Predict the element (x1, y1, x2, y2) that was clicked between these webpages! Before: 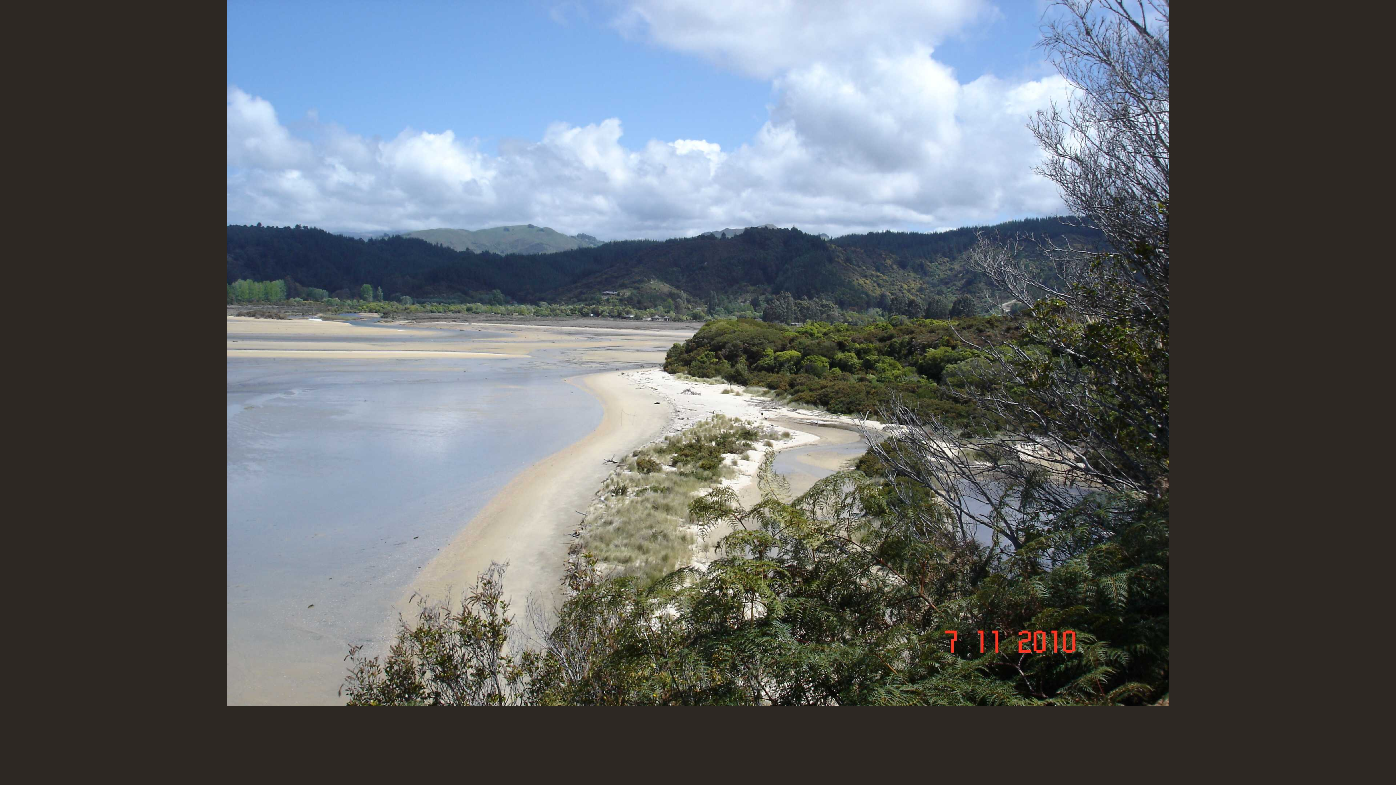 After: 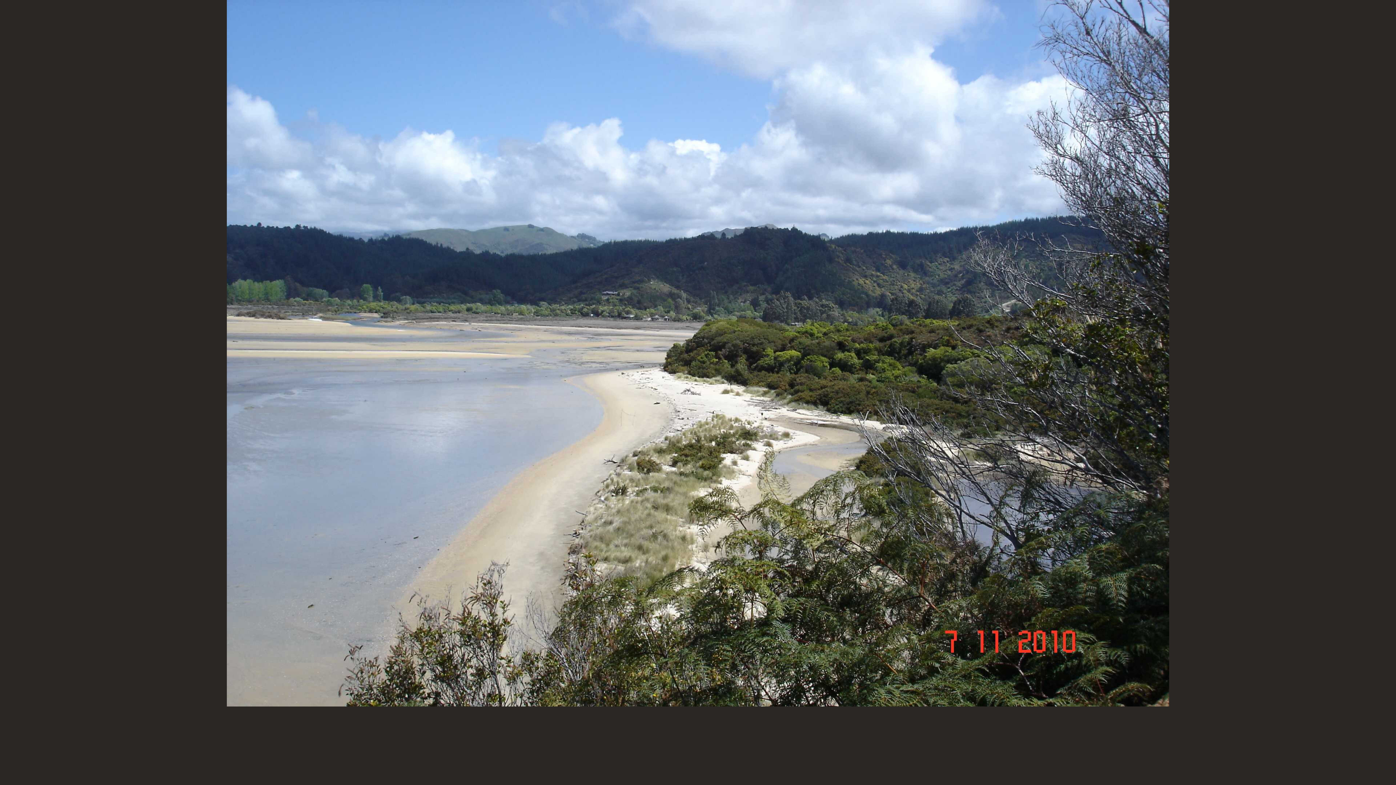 Action: bbox: (226, 702, 1169, 708)